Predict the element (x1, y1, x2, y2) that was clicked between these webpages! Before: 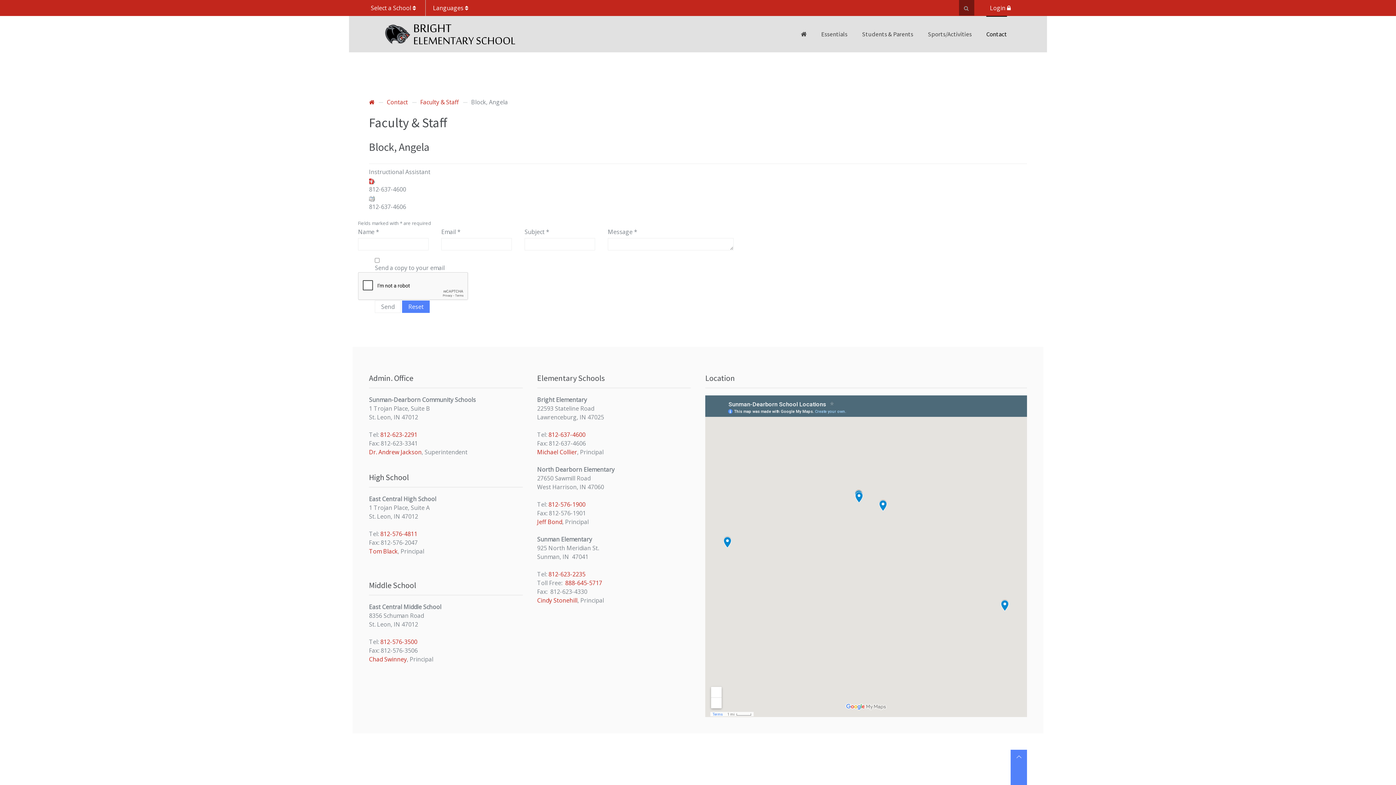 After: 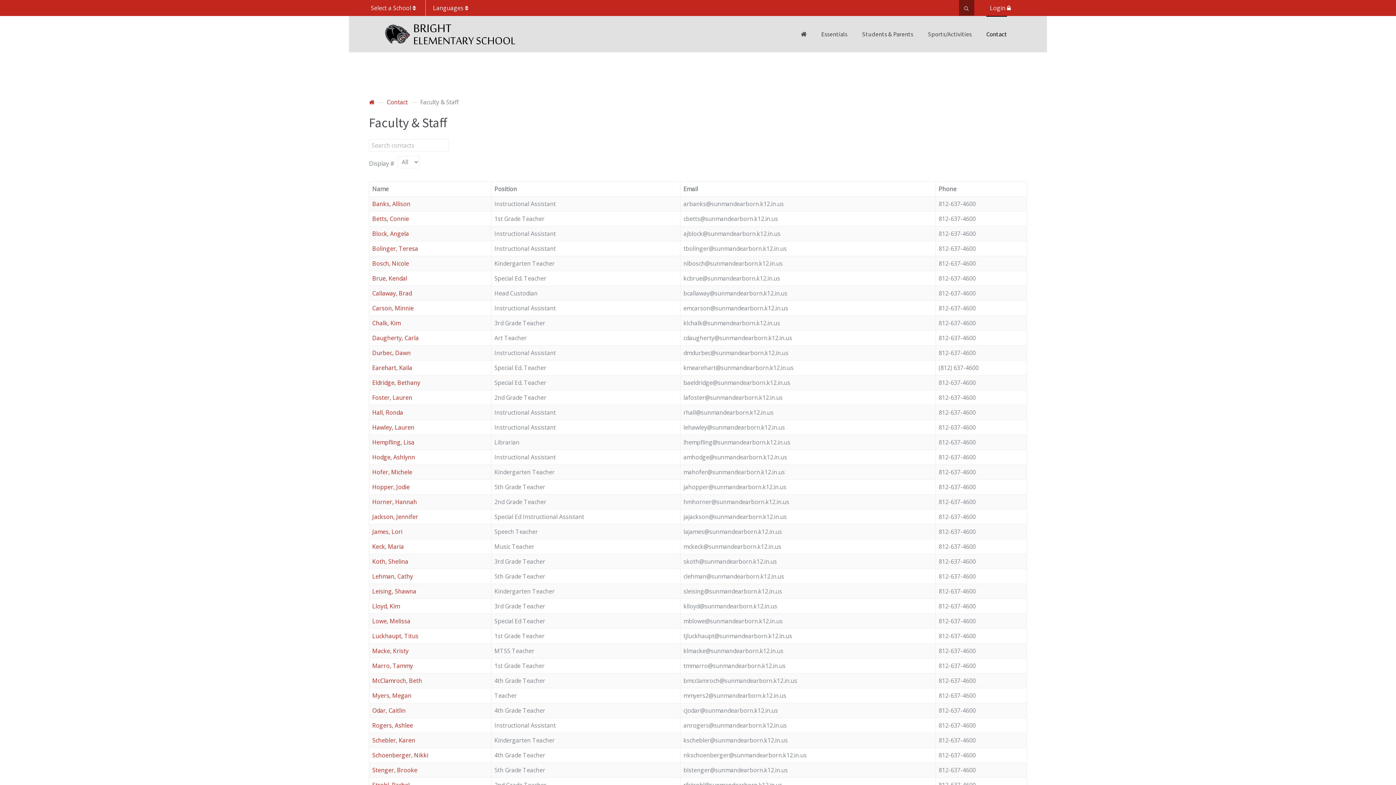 Action: label: Faculty & Staff bbox: (420, 97, 458, 106)